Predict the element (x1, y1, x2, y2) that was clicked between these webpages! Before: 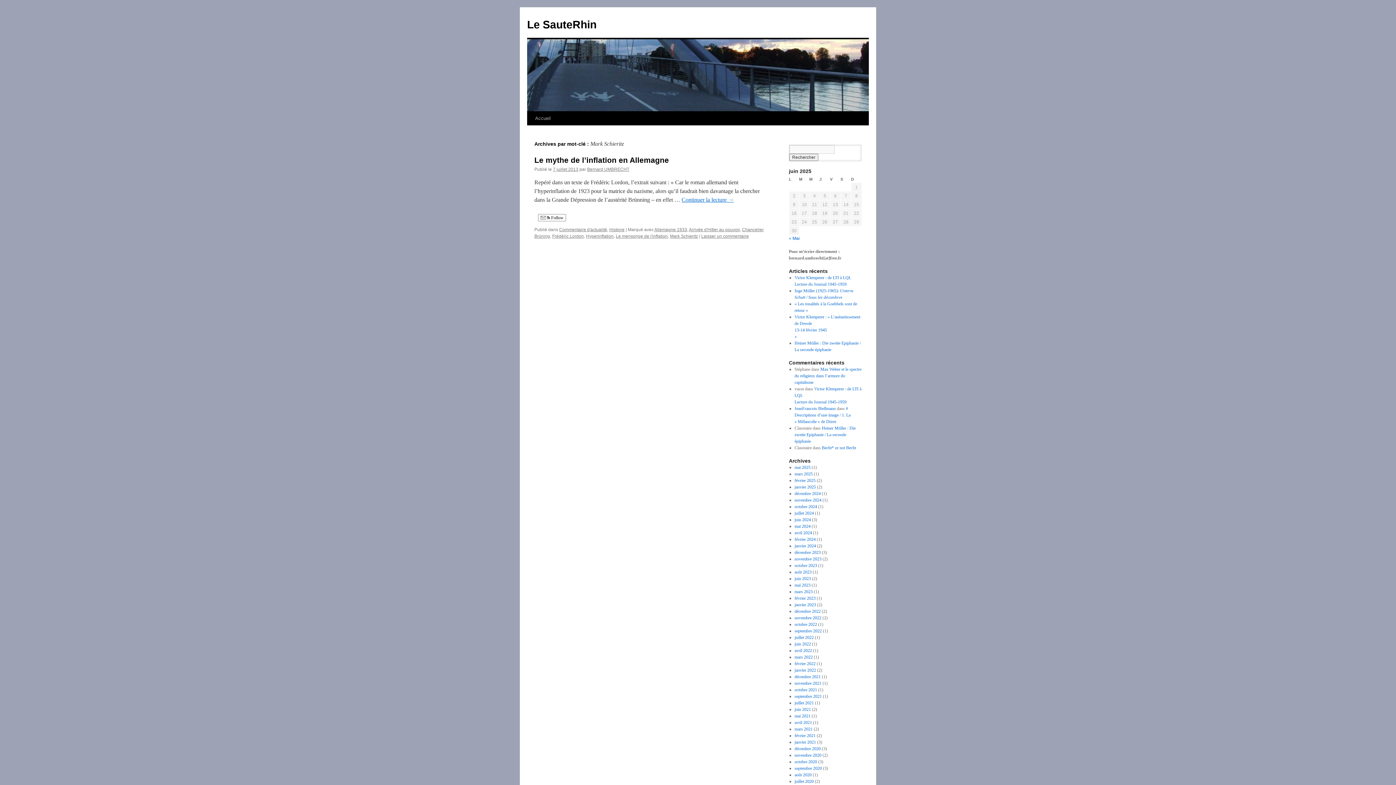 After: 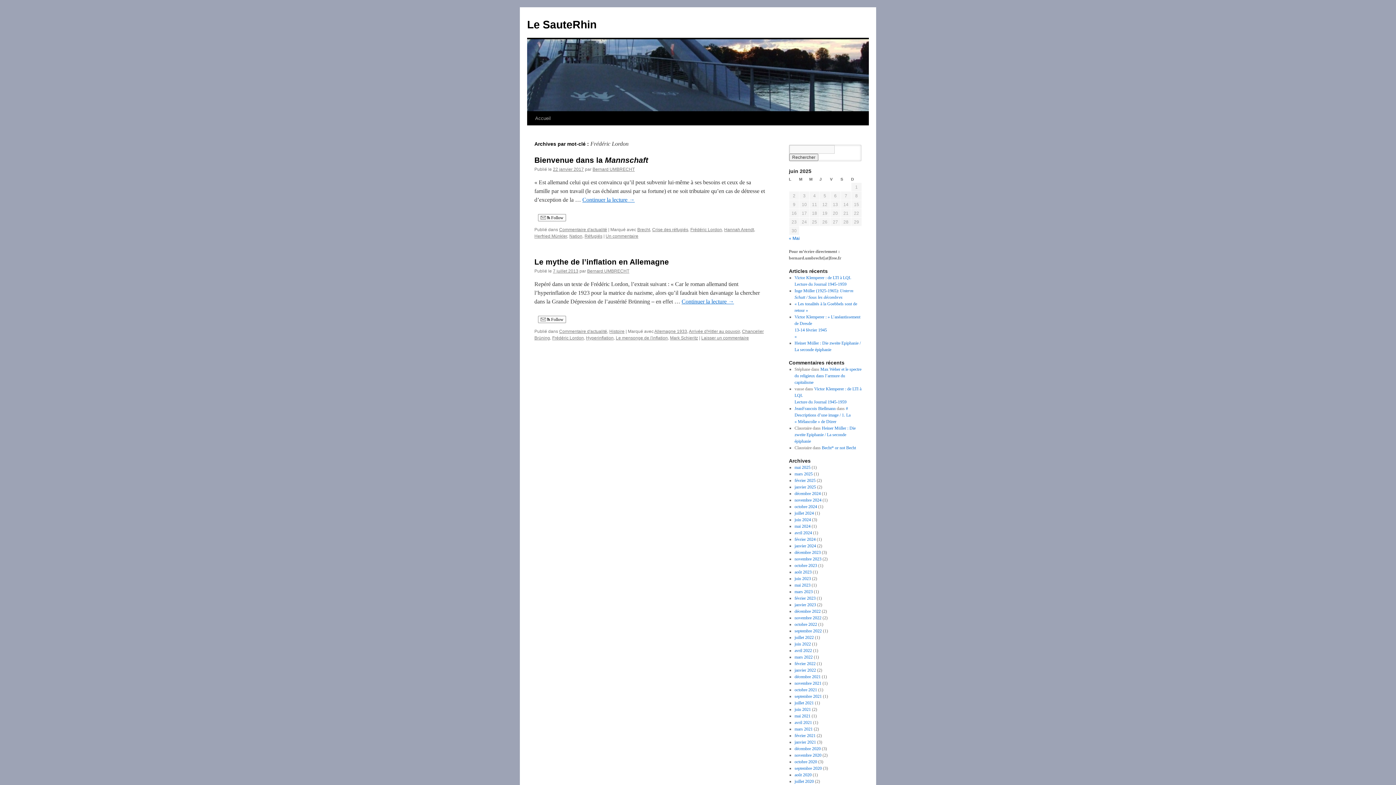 Action: bbox: (552, 233, 584, 238) label: Frédéric Lordon